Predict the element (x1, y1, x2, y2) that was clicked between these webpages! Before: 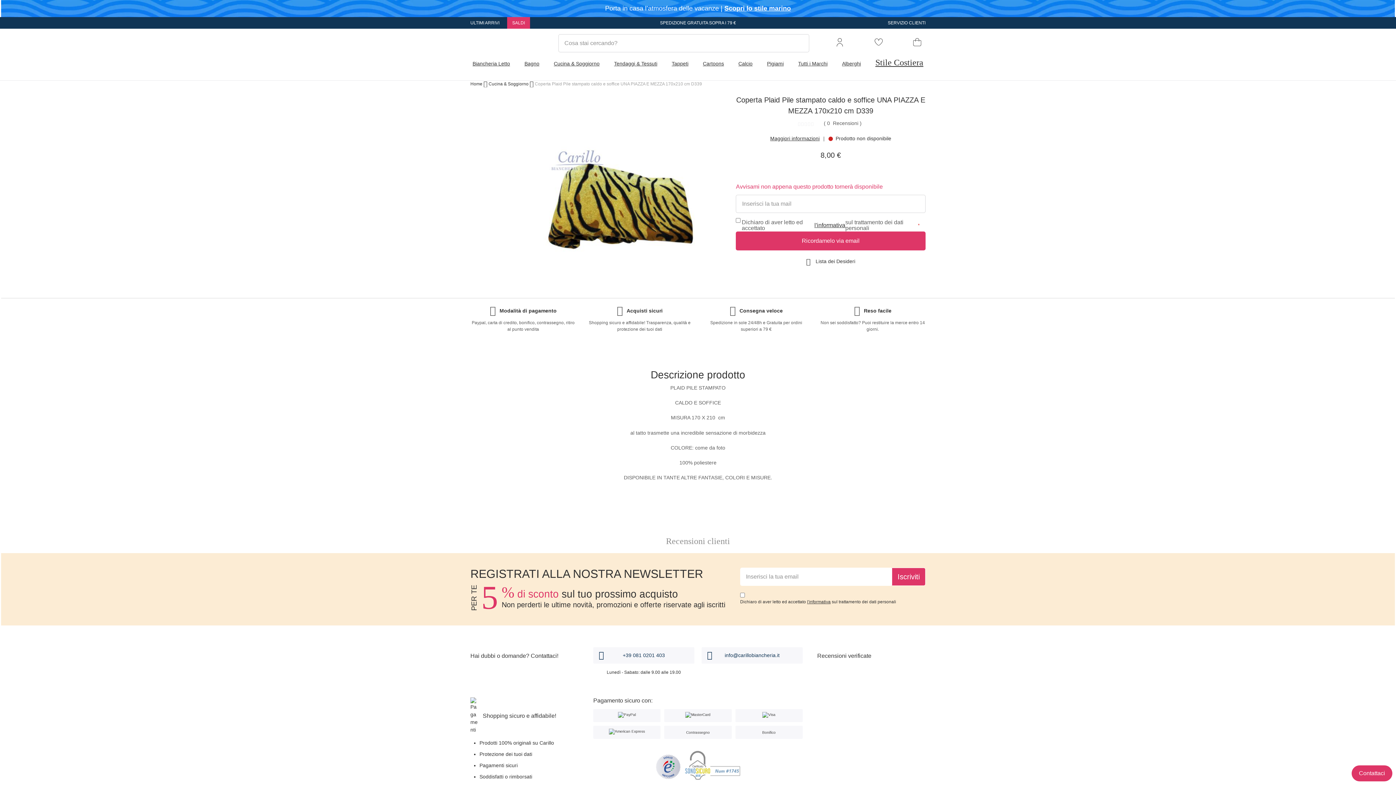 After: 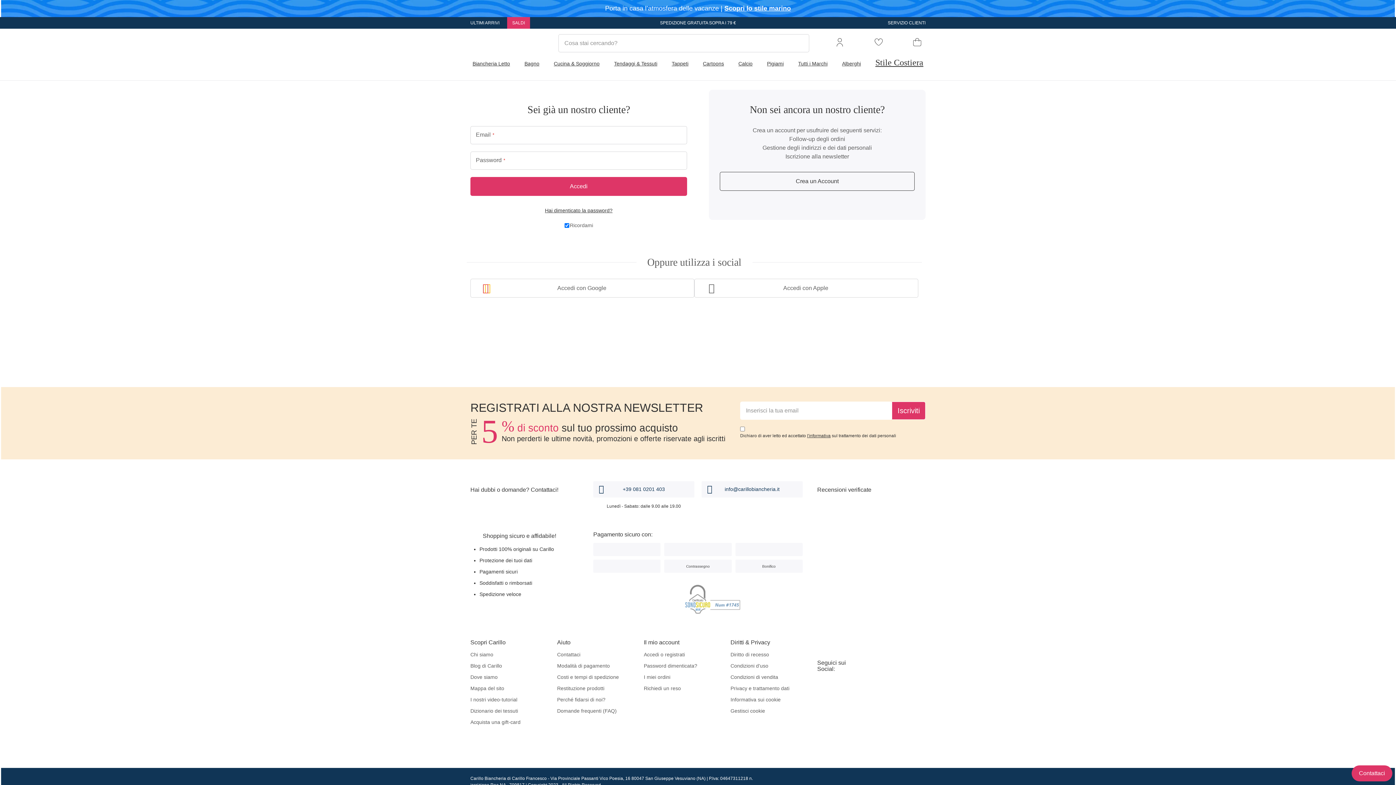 Action: bbox: (874, 38, 883, 48)